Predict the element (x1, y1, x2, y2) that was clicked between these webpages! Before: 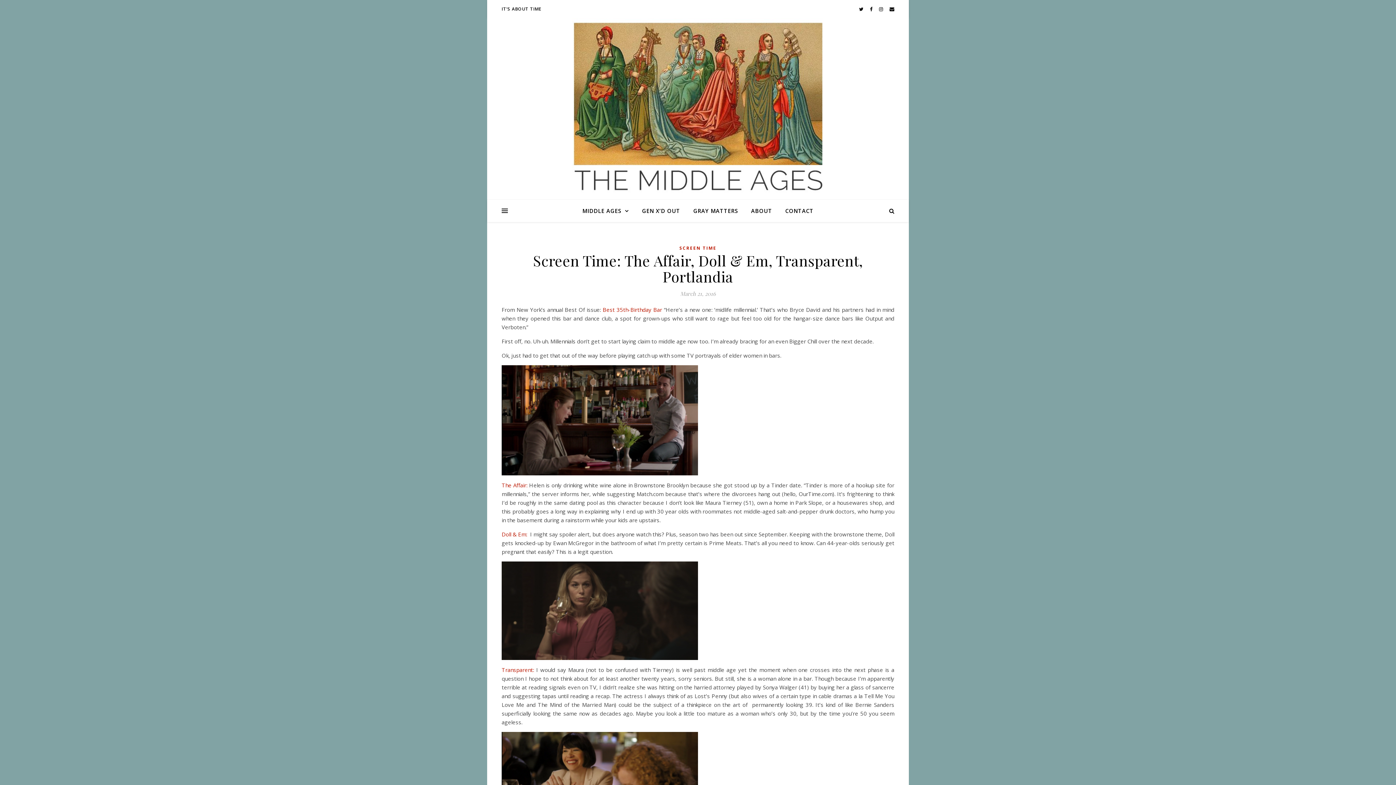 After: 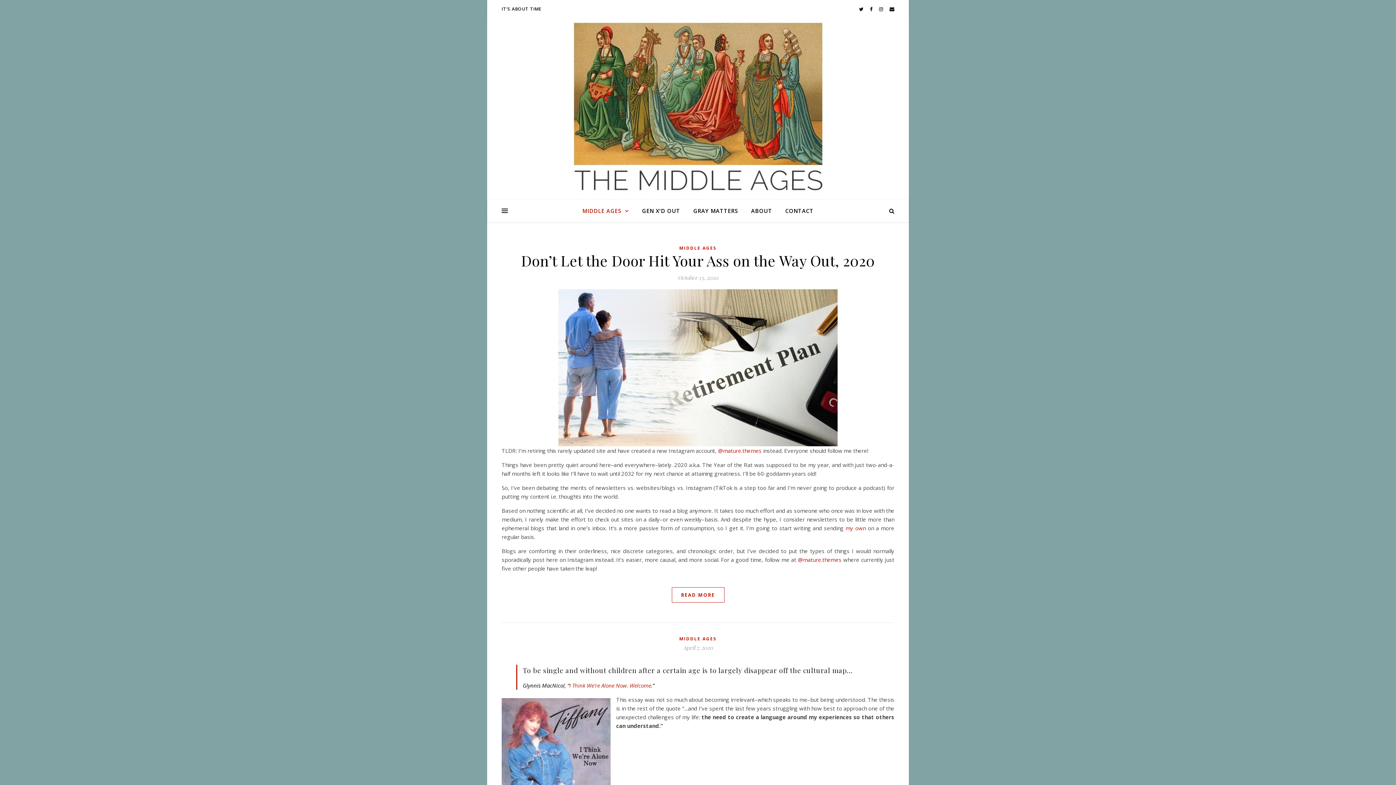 Action: bbox: (582, 200, 634, 222) label: MIDDLE AGES